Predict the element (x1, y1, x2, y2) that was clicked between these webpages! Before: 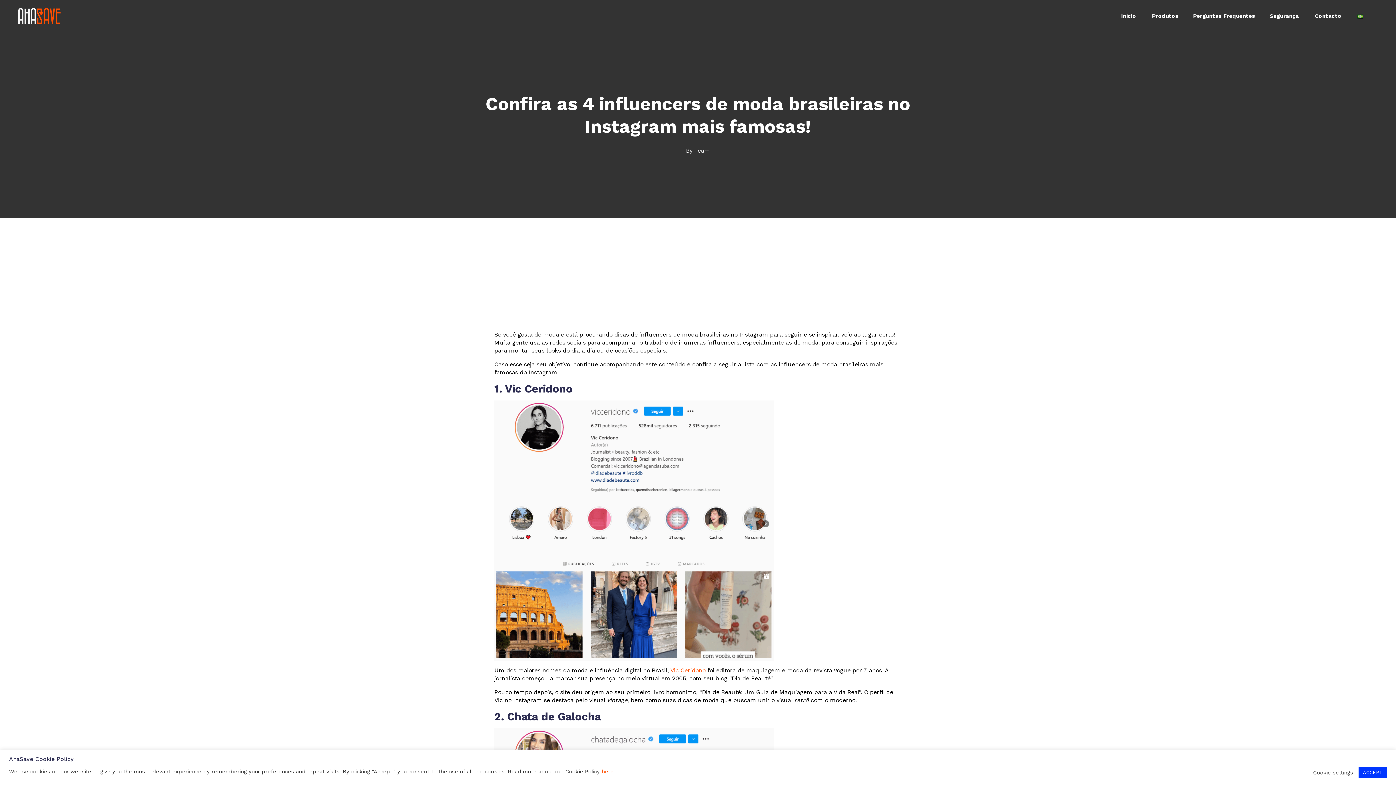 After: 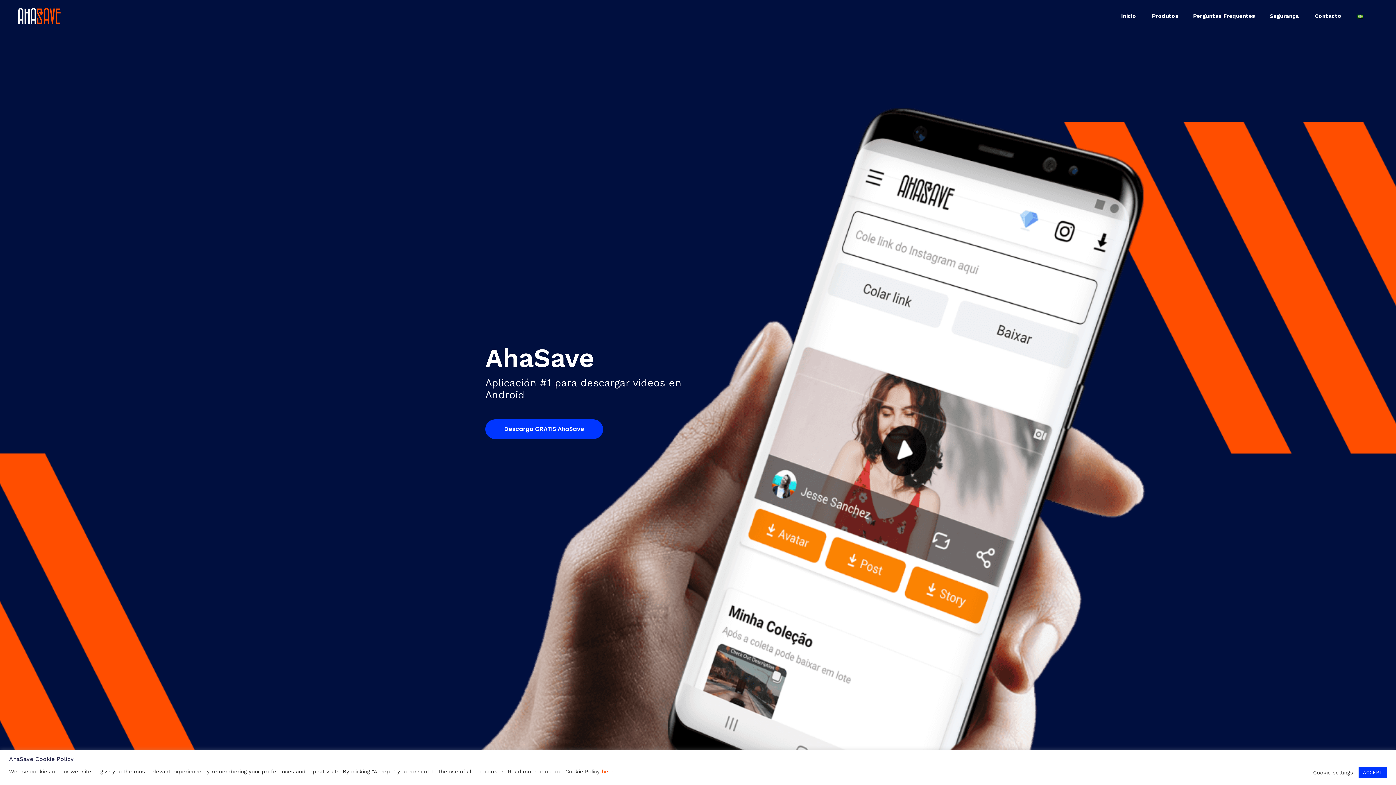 Action: bbox: (18, 6, 60, 25)